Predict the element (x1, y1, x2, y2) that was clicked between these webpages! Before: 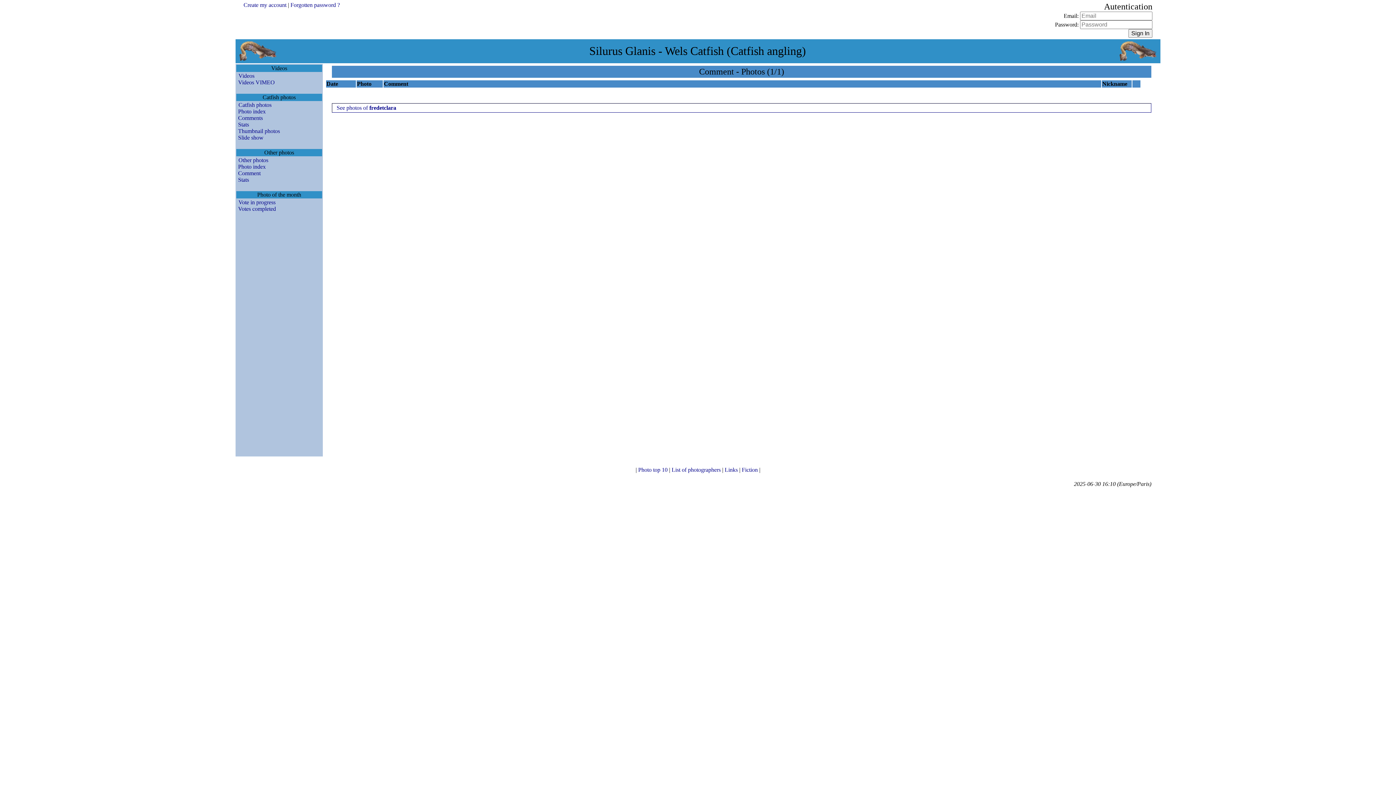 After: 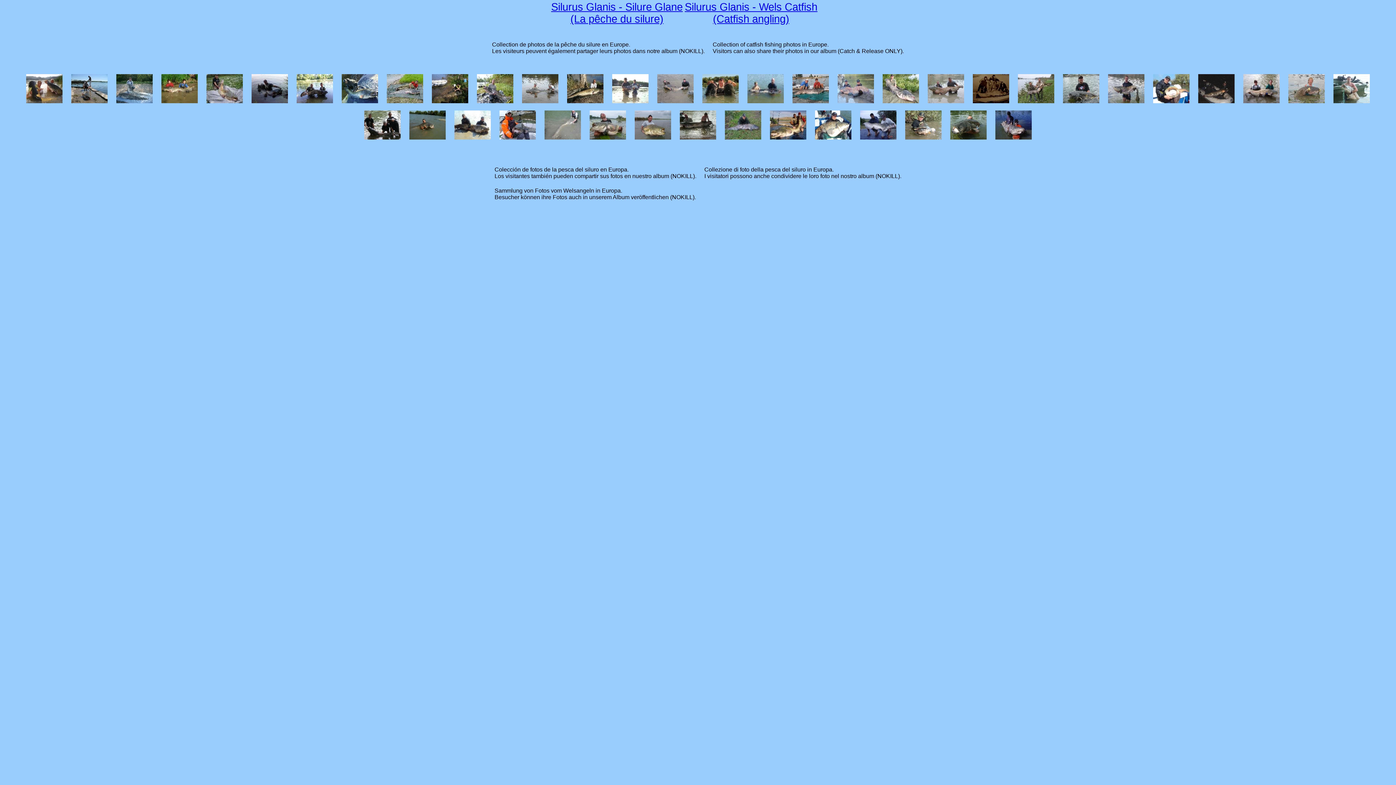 Action: label: Fiction  bbox: (742, 466, 759, 473)